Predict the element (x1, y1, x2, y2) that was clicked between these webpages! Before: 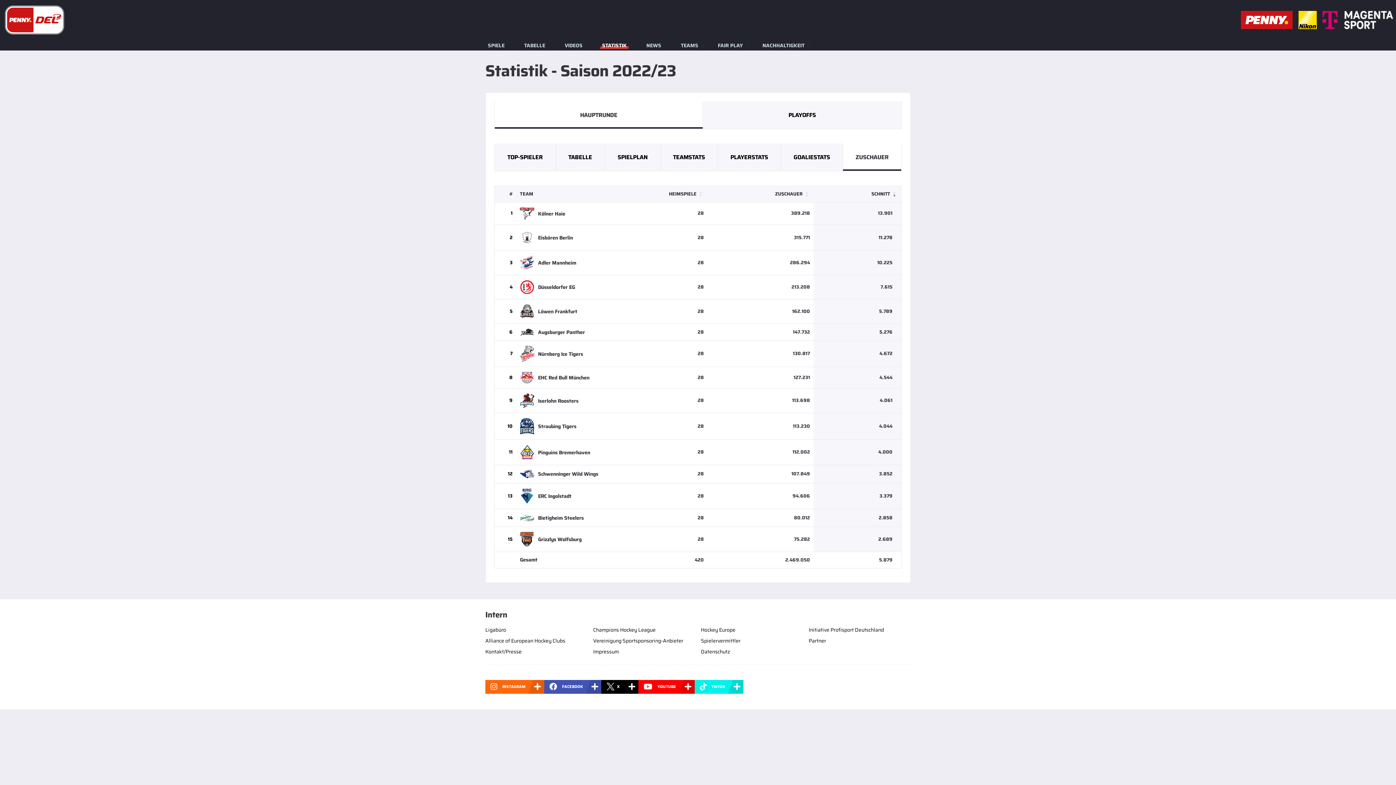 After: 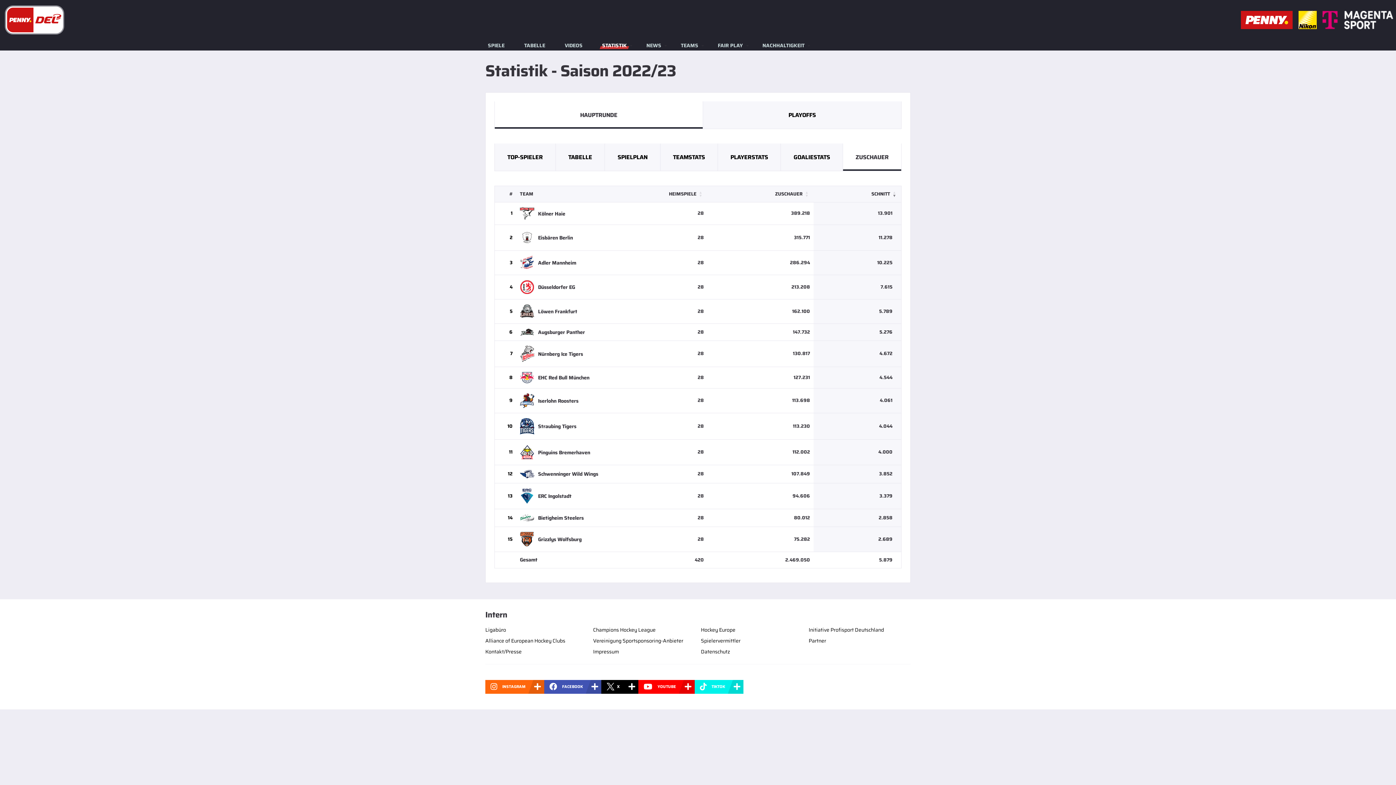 Action: bbox: (808, 626, 884, 634) label: Initiative Profisport Deutschland